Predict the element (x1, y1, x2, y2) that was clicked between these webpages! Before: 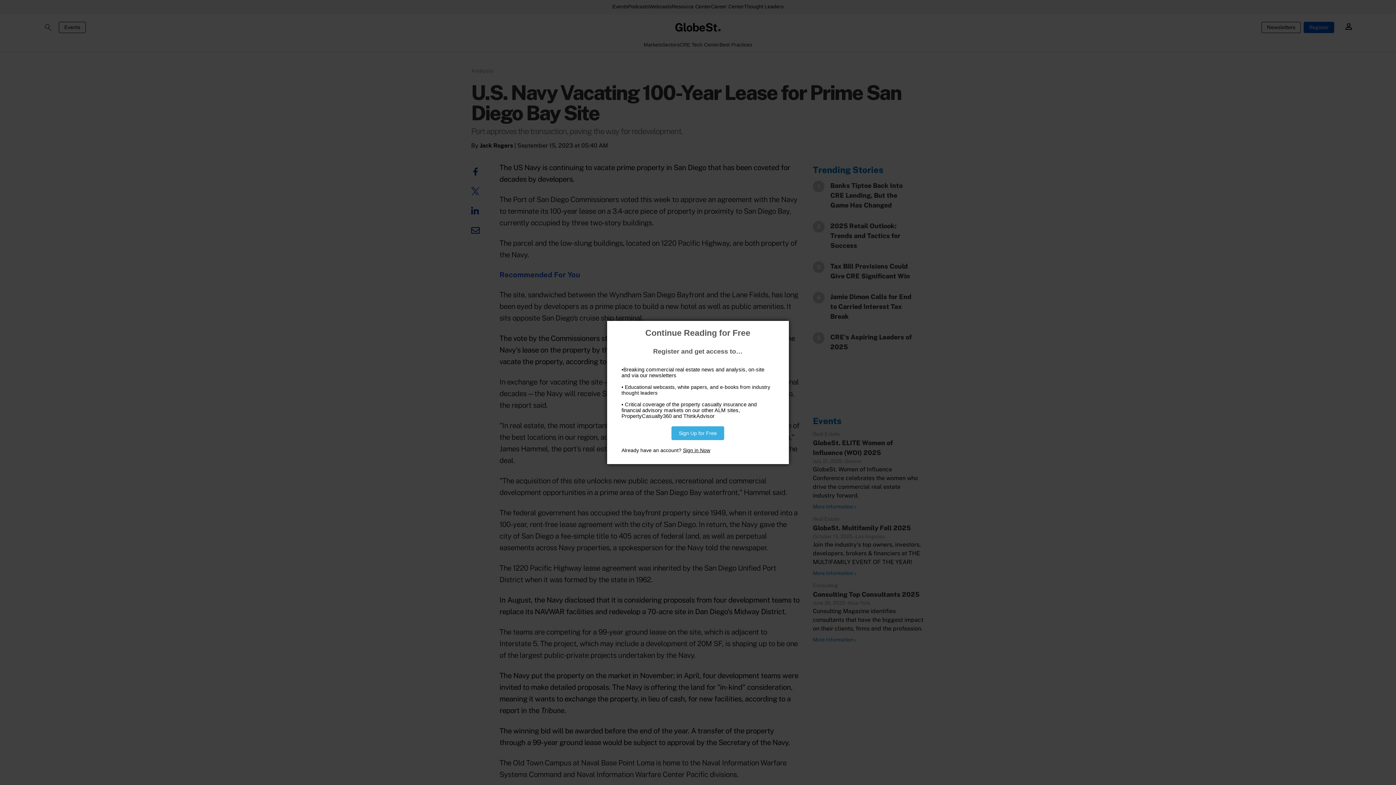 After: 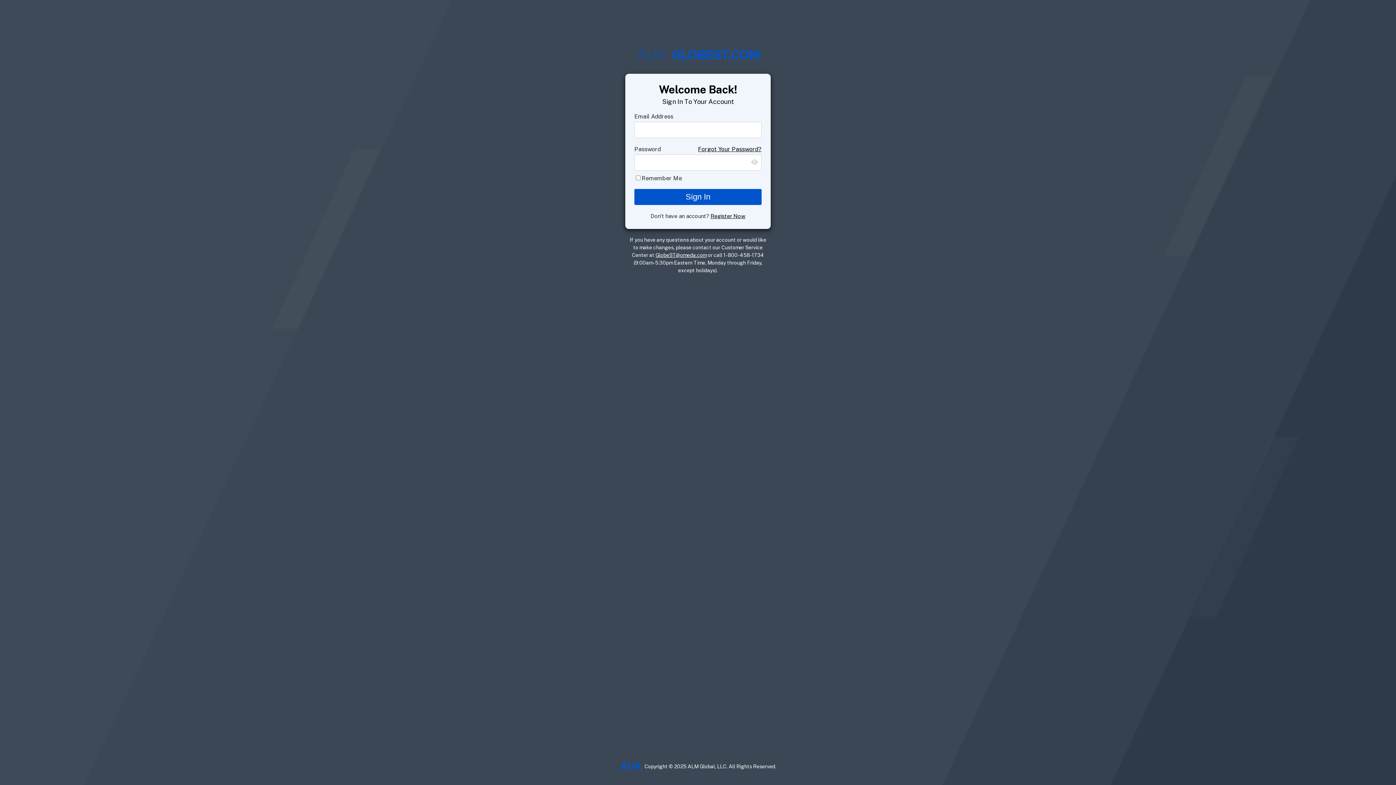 Action: label: Sign in Now bbox: (683, 447, 710, 453)